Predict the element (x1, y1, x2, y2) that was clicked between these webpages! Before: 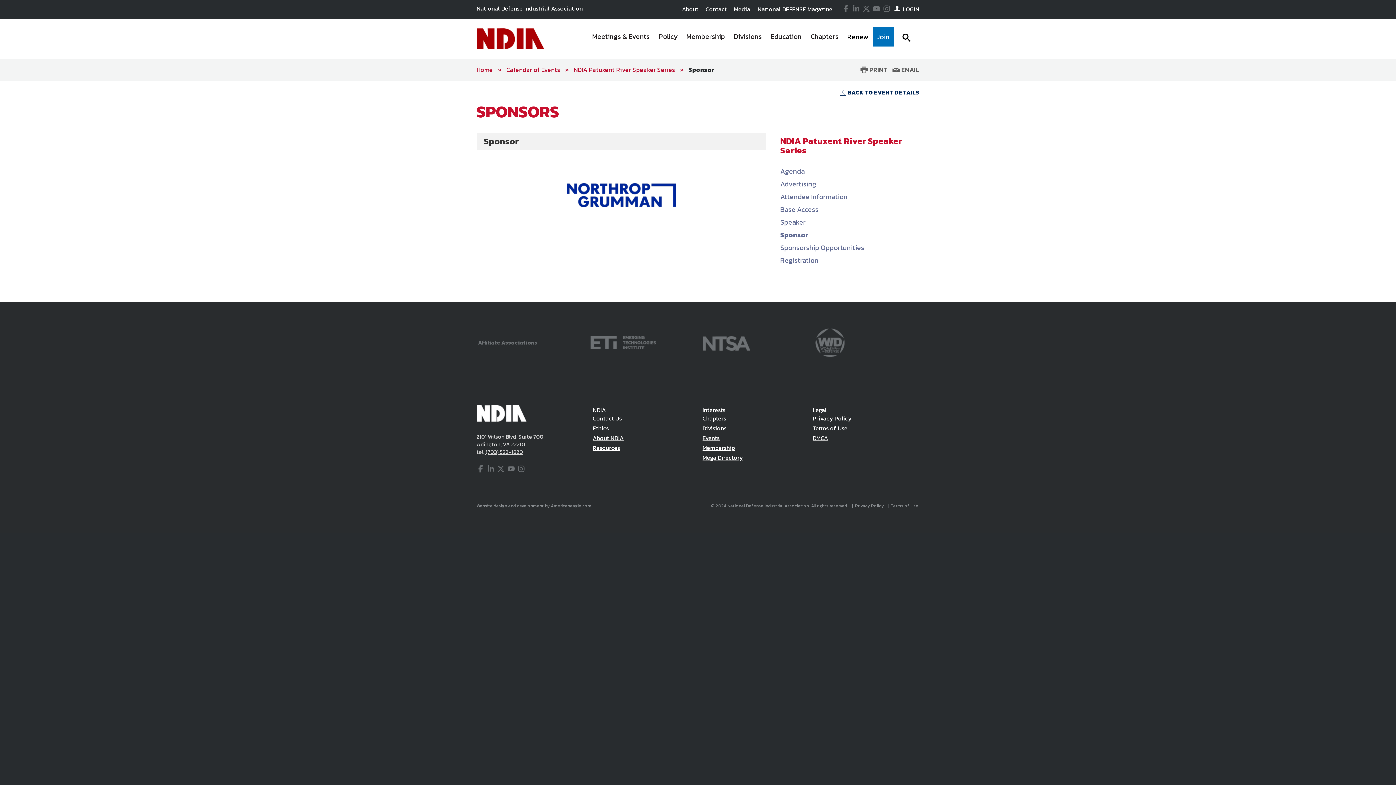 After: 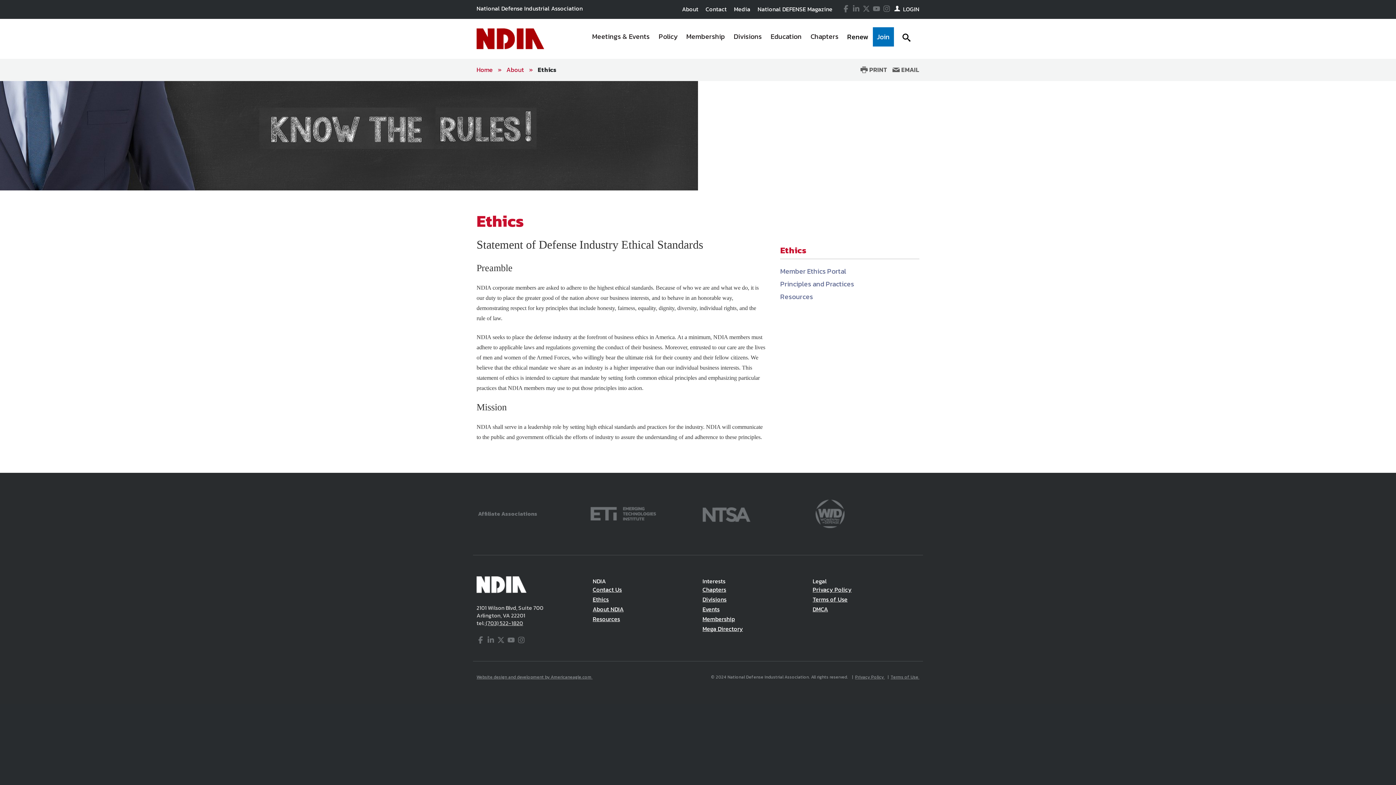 Action: bbox: (592, 423, 608, 432) label: Ethics